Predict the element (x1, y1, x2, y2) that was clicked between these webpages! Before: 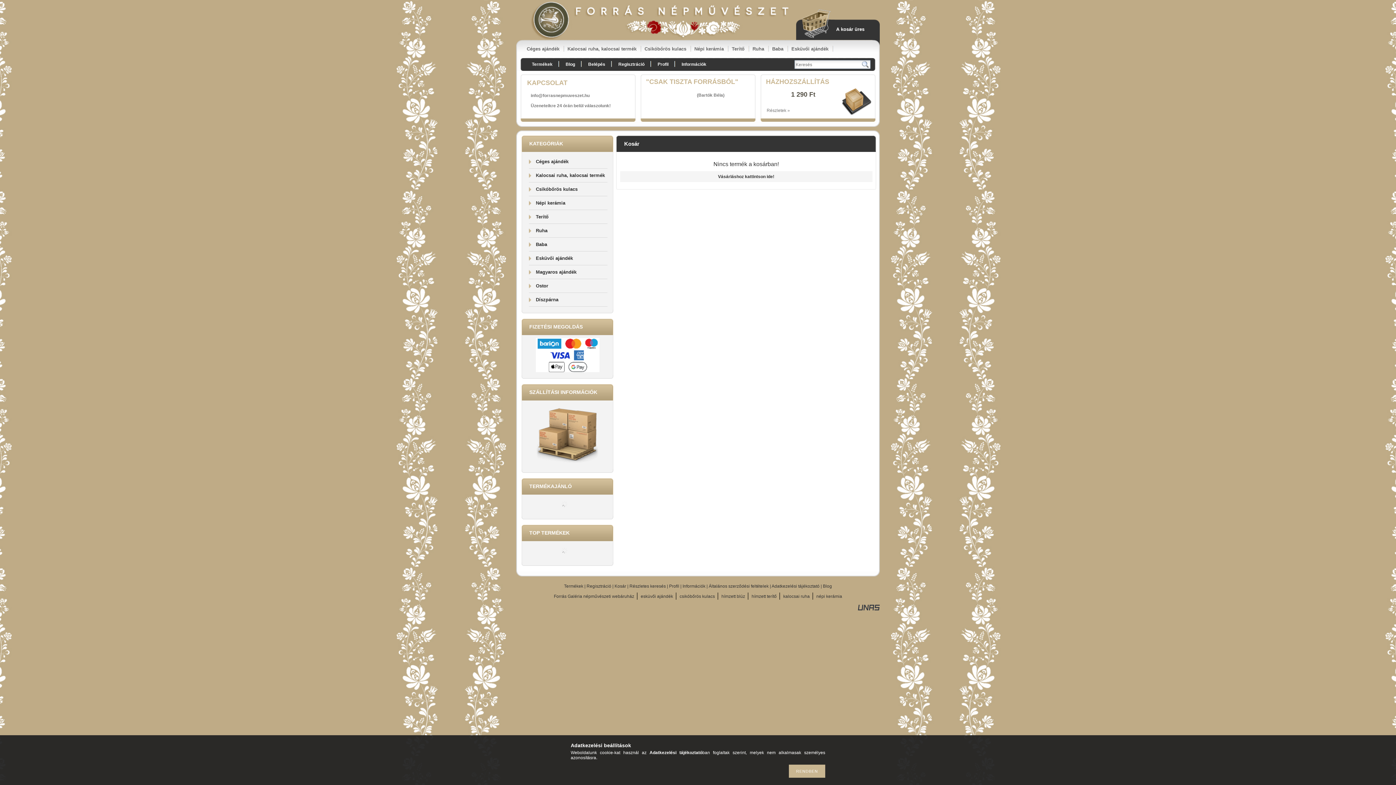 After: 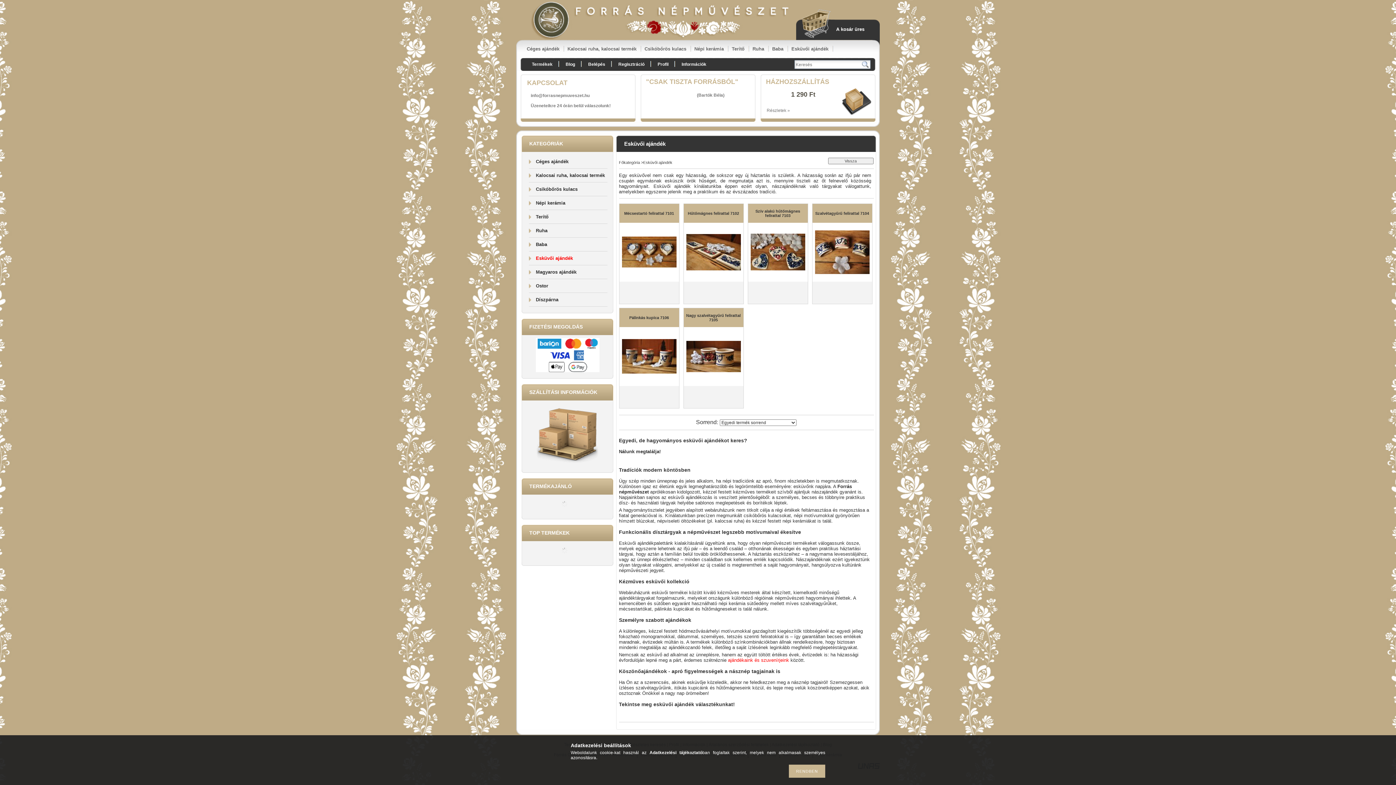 Action: bbox: (786, 42, 833, 51) label: Esküvői ajándék